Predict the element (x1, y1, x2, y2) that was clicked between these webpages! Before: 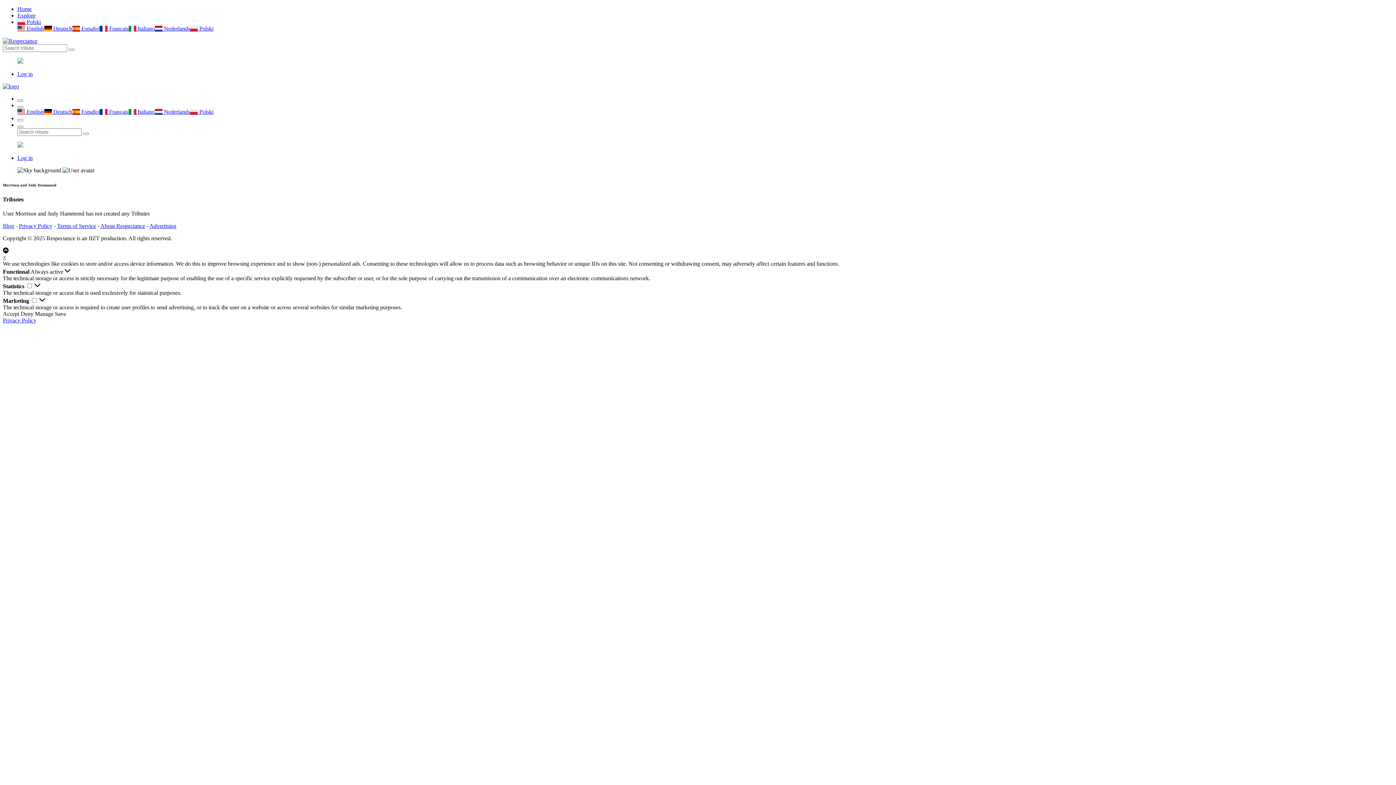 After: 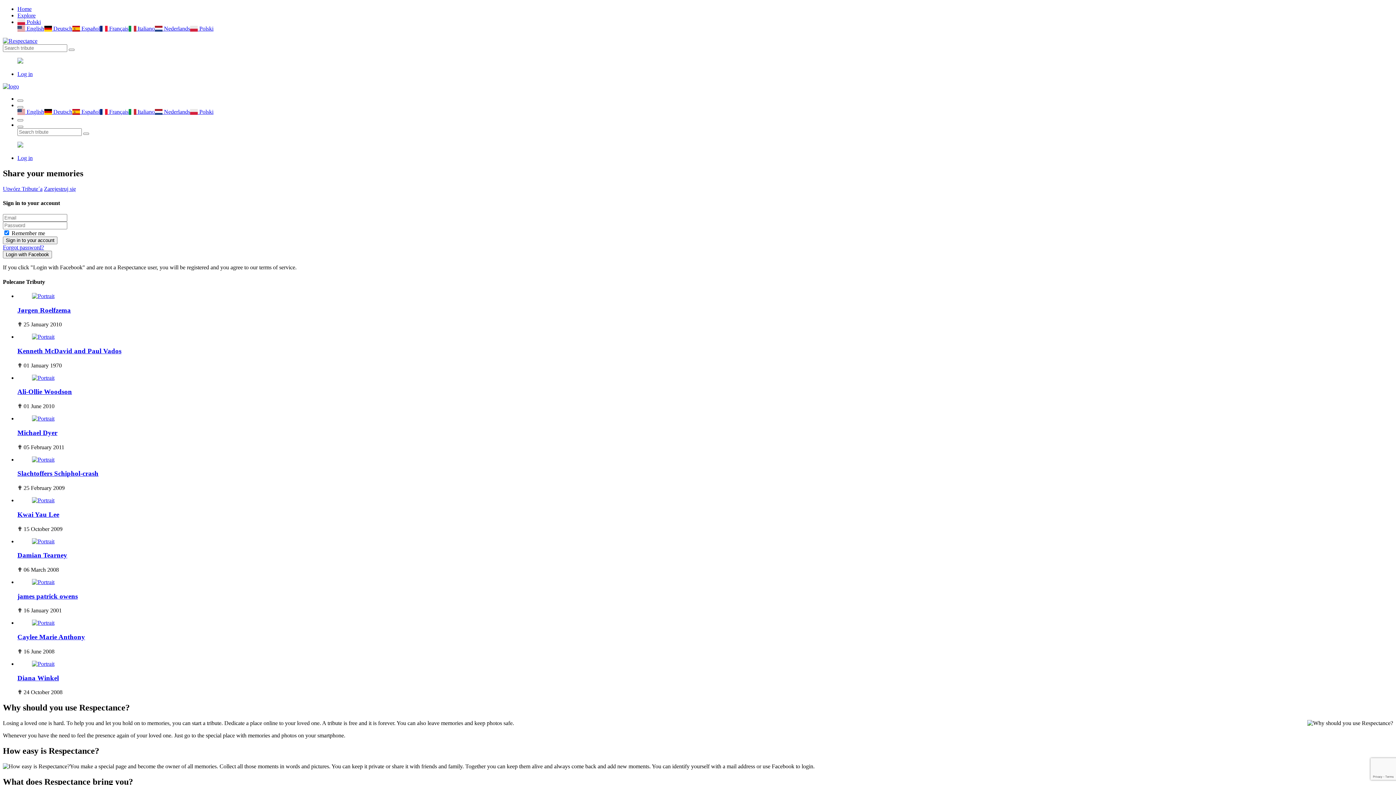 Action: bbox: (2, 37, 37, 44)